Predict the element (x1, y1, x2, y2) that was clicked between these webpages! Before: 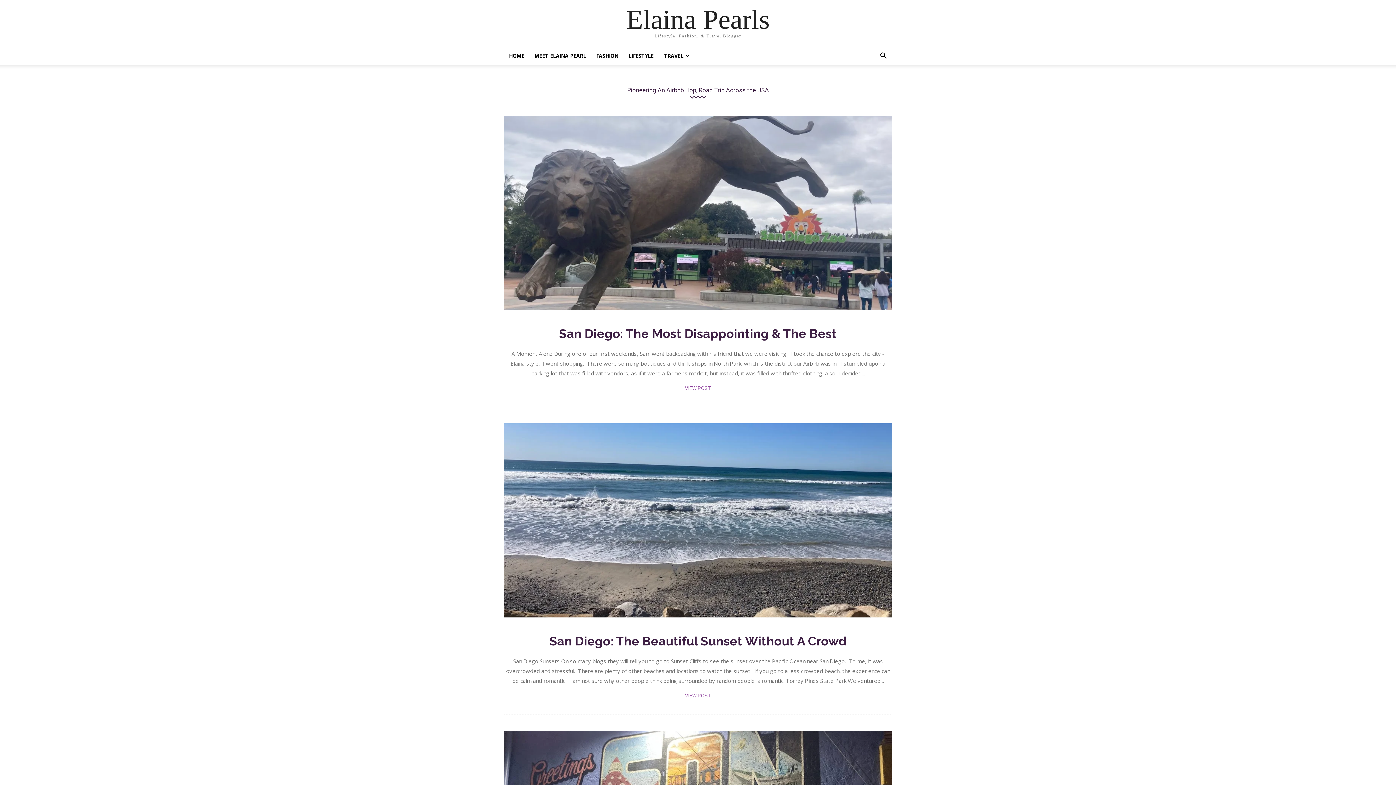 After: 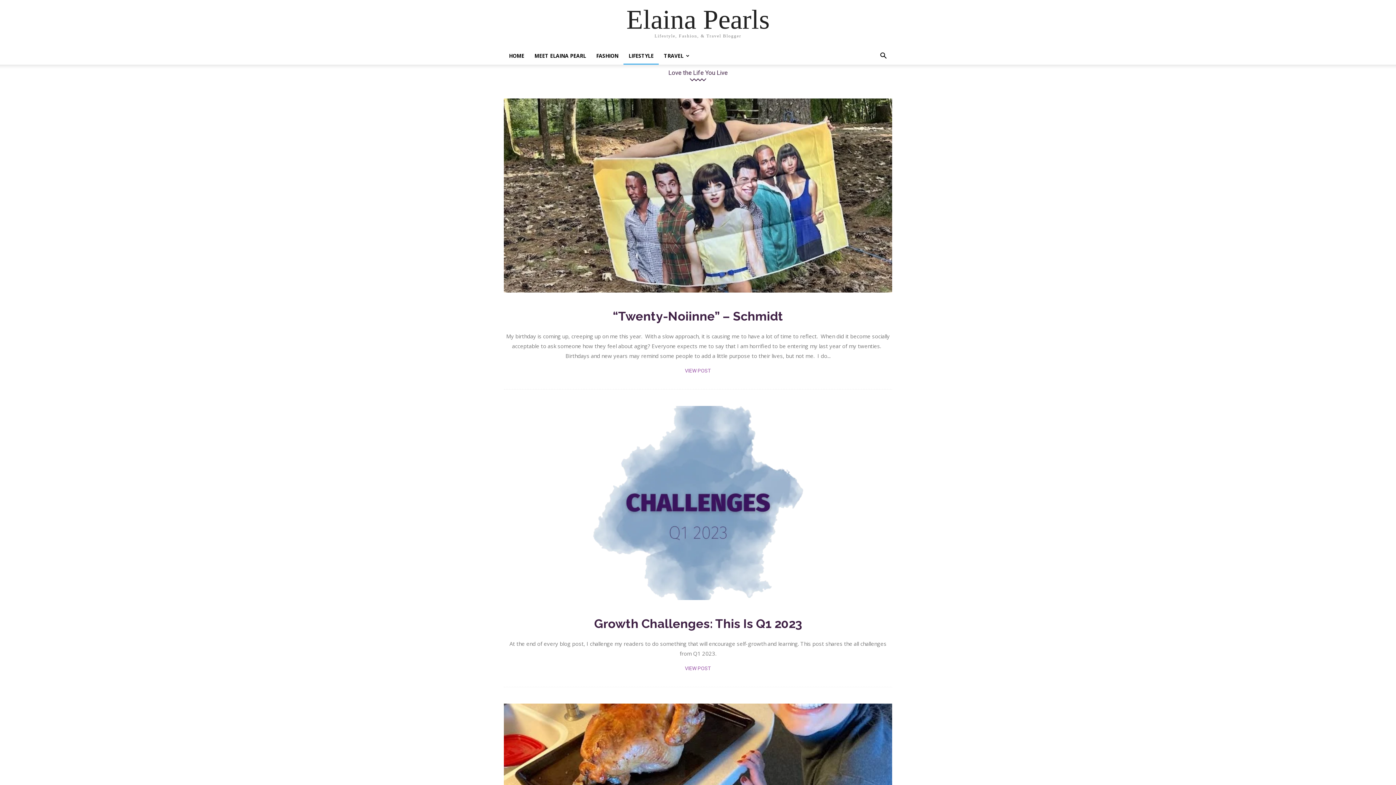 Action: bbox: (623, 47, 658, 64) label: LIFESTYLE